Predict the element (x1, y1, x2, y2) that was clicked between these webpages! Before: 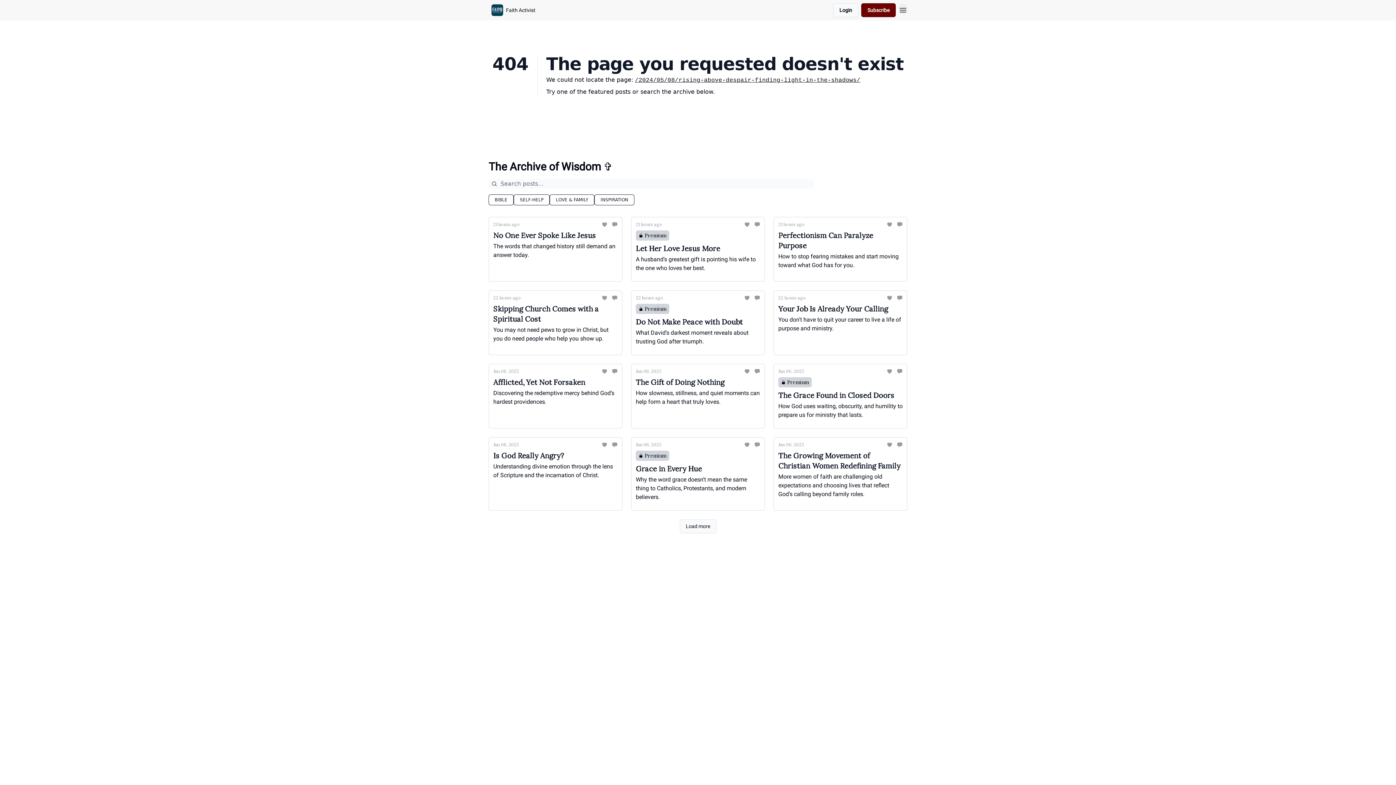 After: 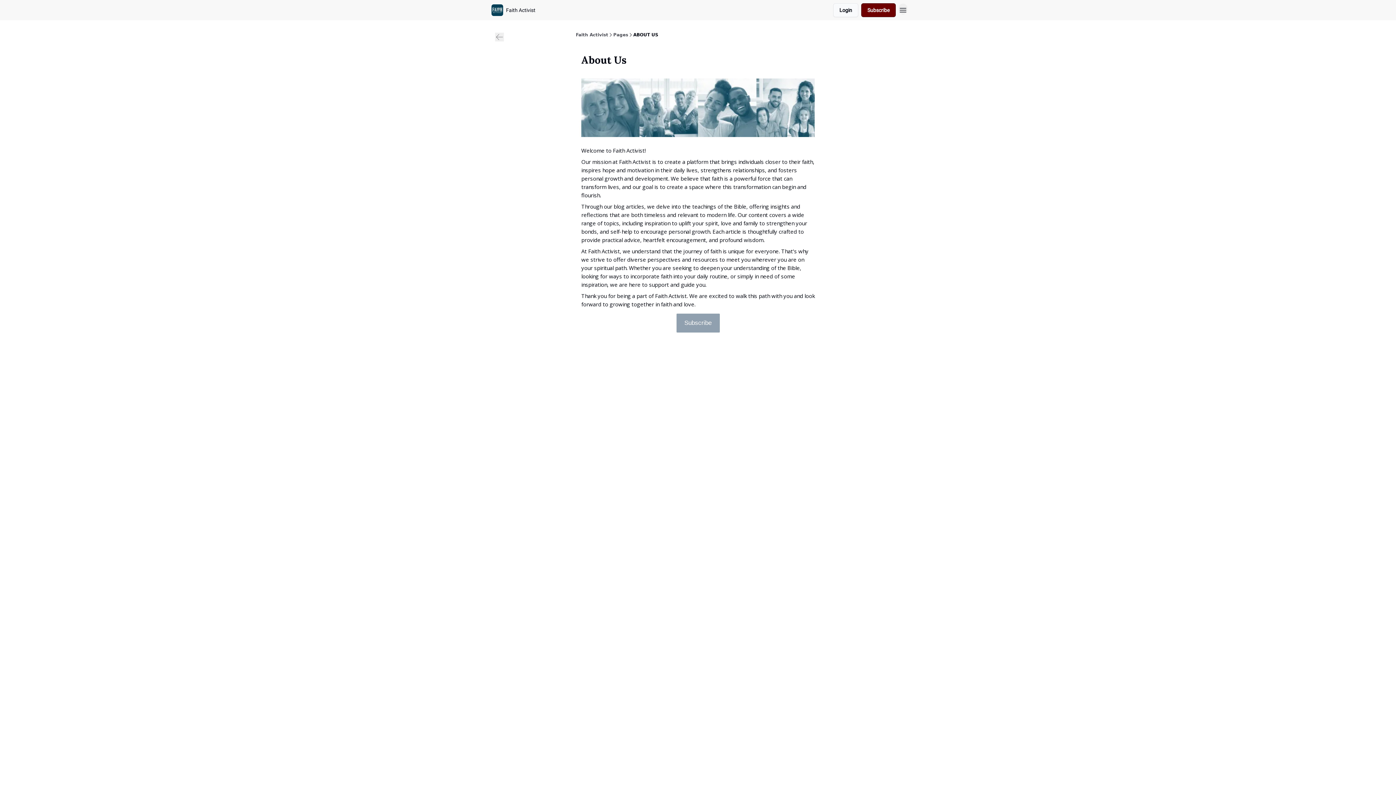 Action: label: ABOUT US bbox: (701, 4, 727, 16)